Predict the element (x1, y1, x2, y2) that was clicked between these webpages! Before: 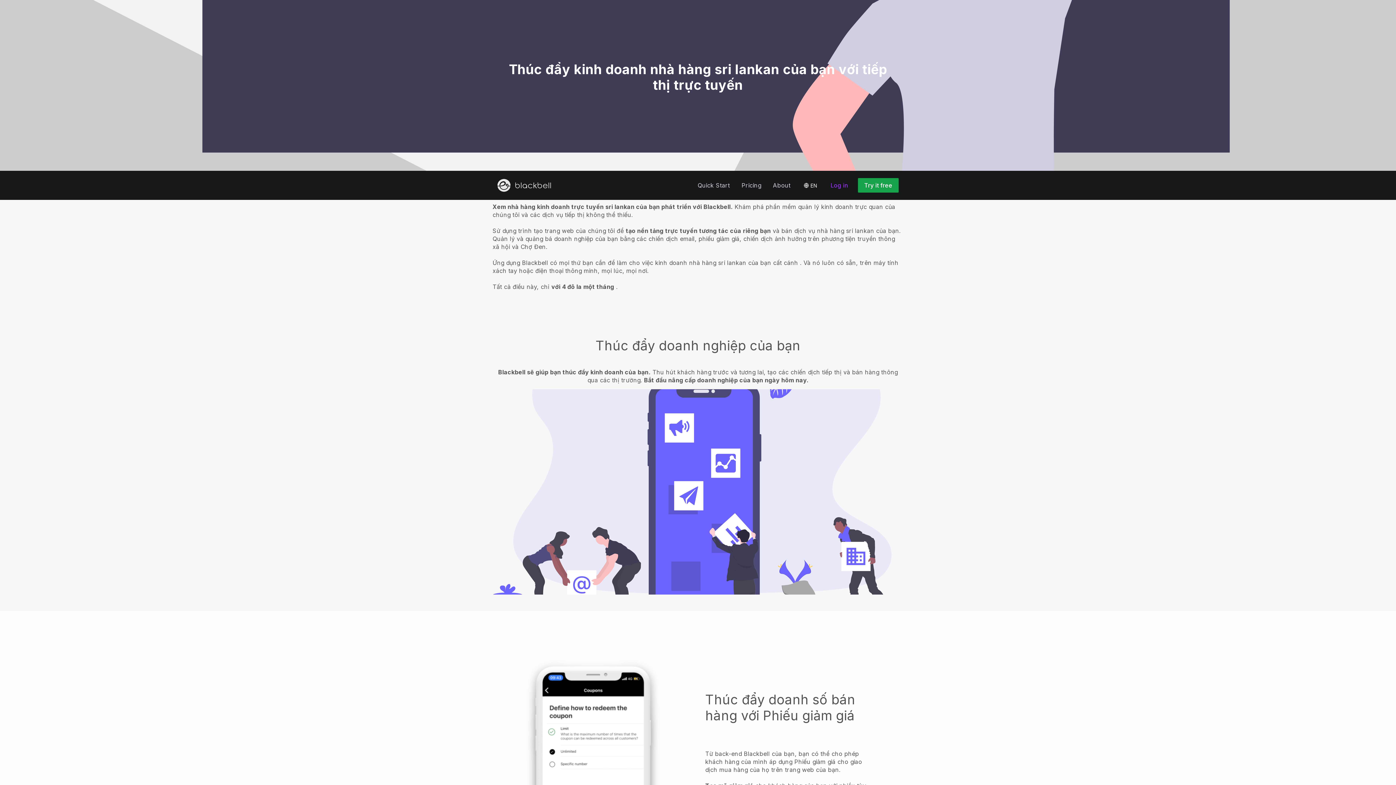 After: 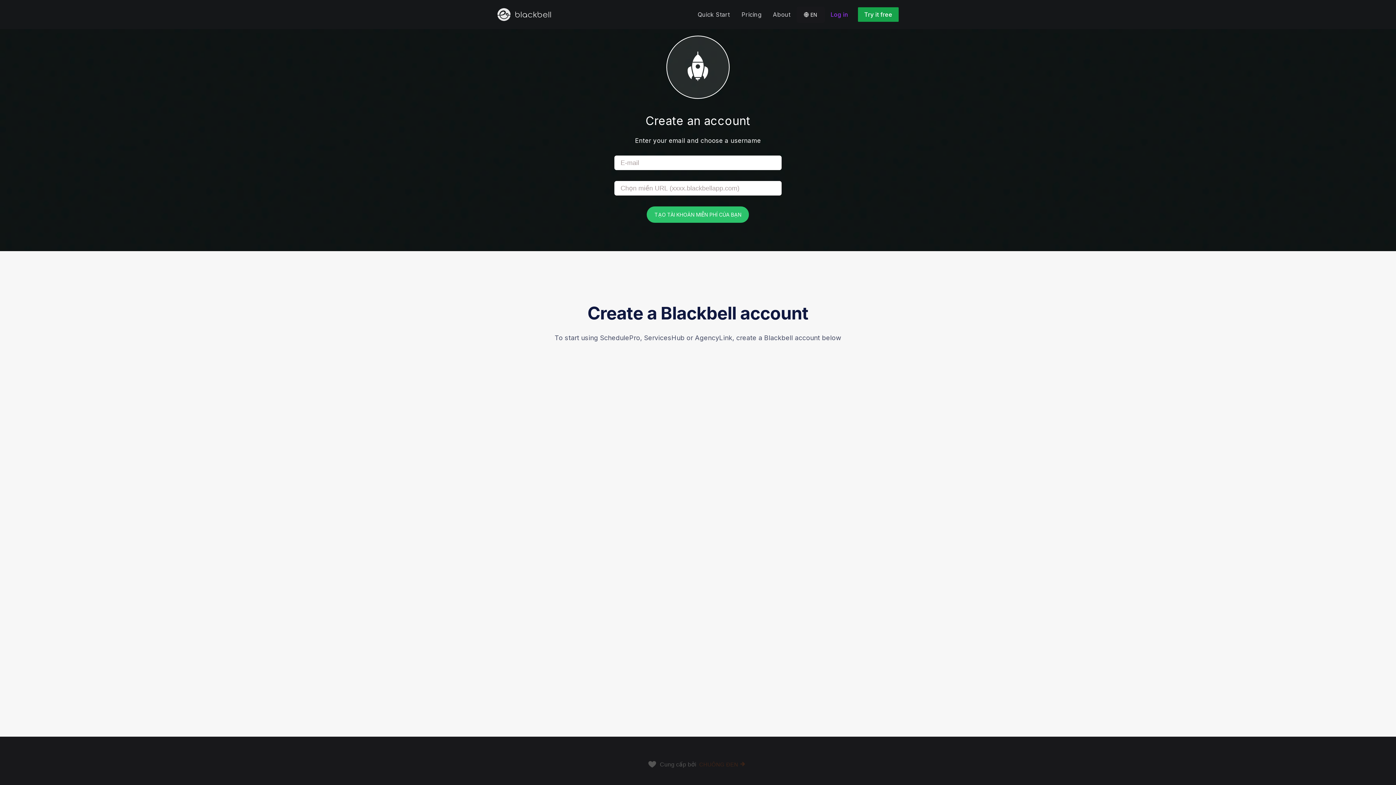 Action: label: Try it free bbox: (853, 181, 898, 189)